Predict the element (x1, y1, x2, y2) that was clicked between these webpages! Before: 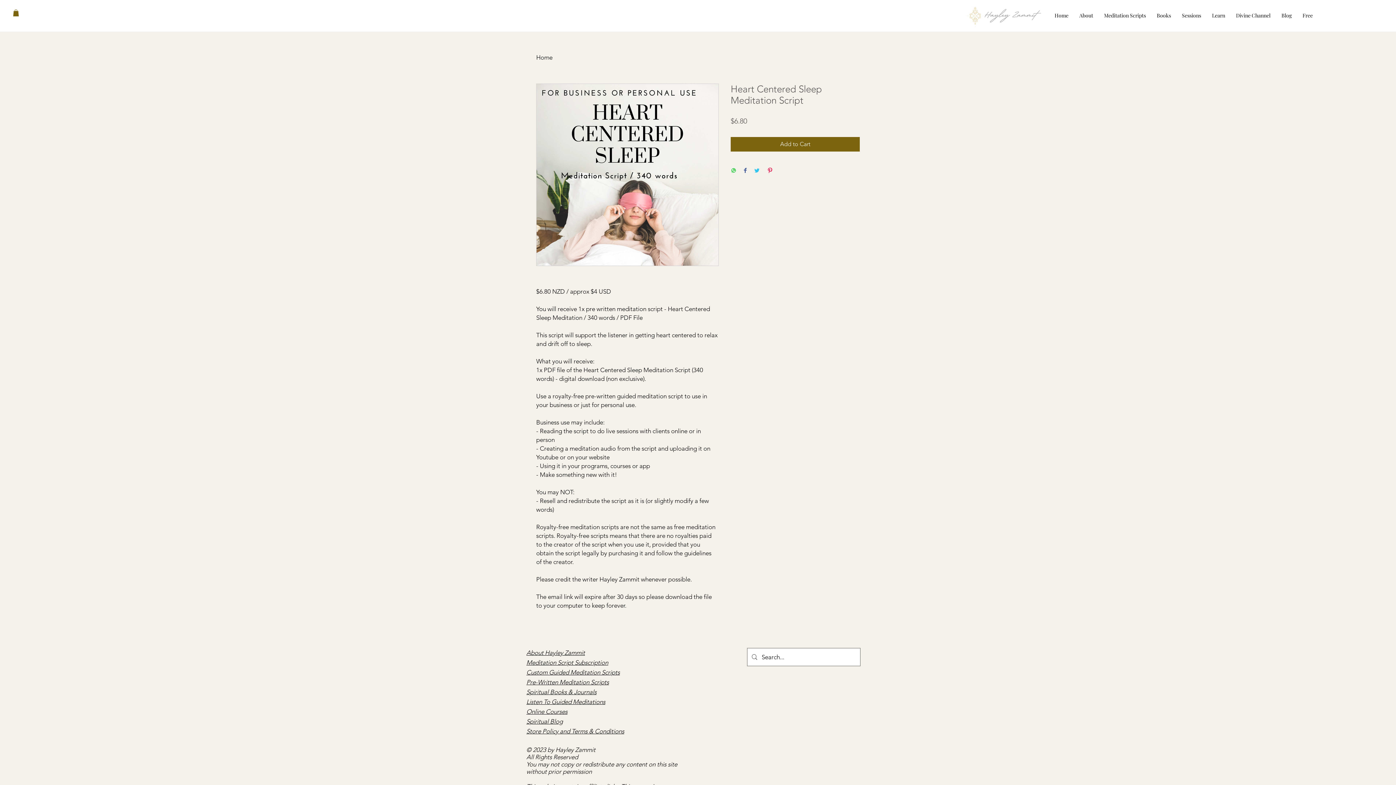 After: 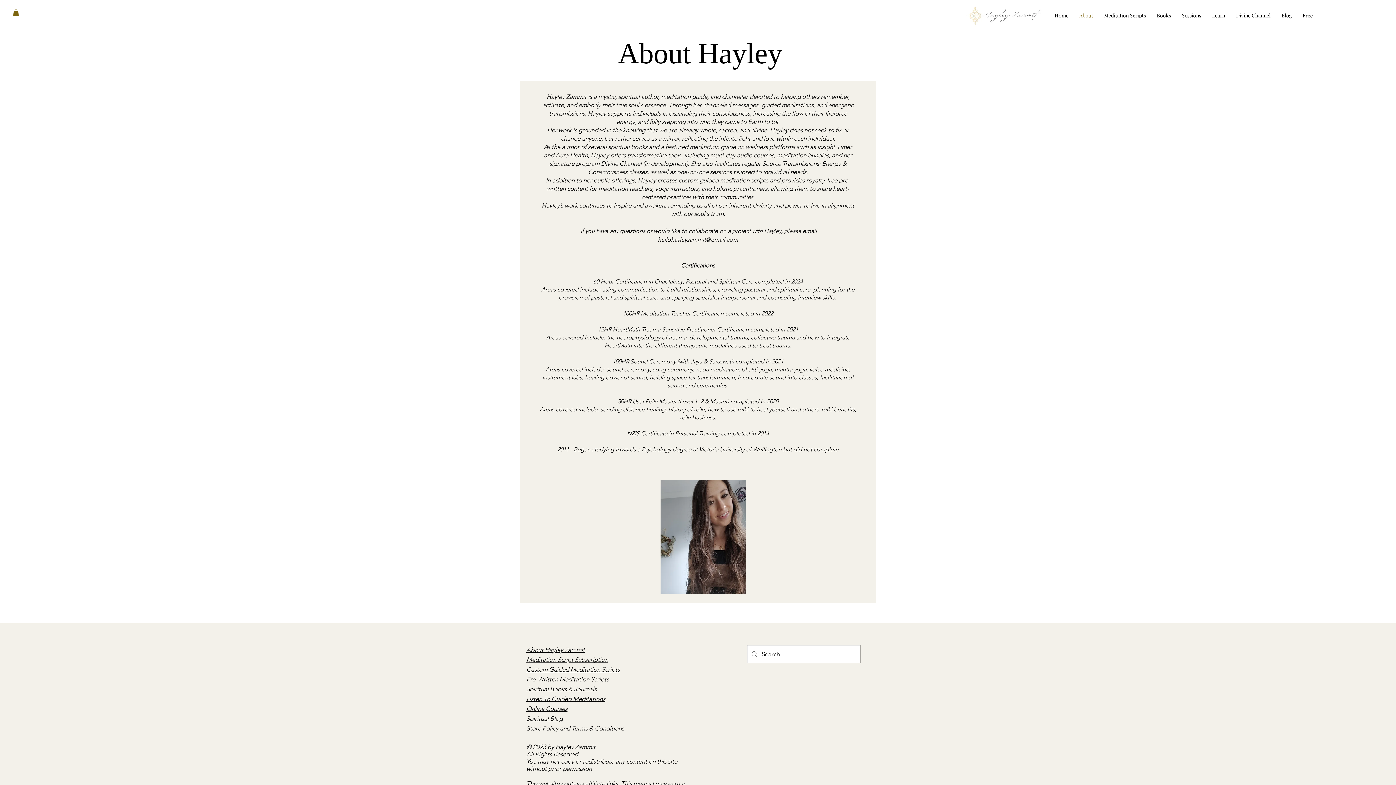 Action: bbox: (526, 649, 585, 656) label: About Hayley Zammit